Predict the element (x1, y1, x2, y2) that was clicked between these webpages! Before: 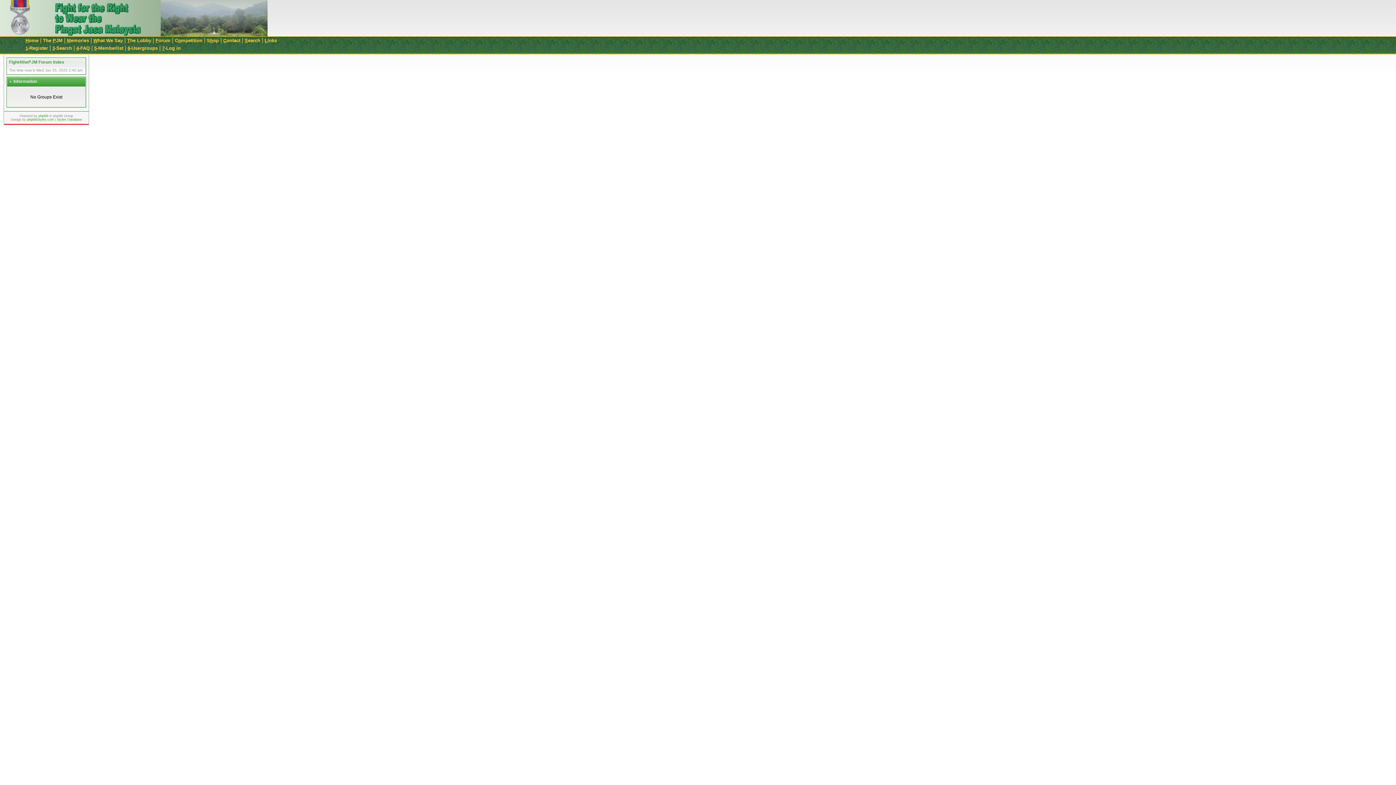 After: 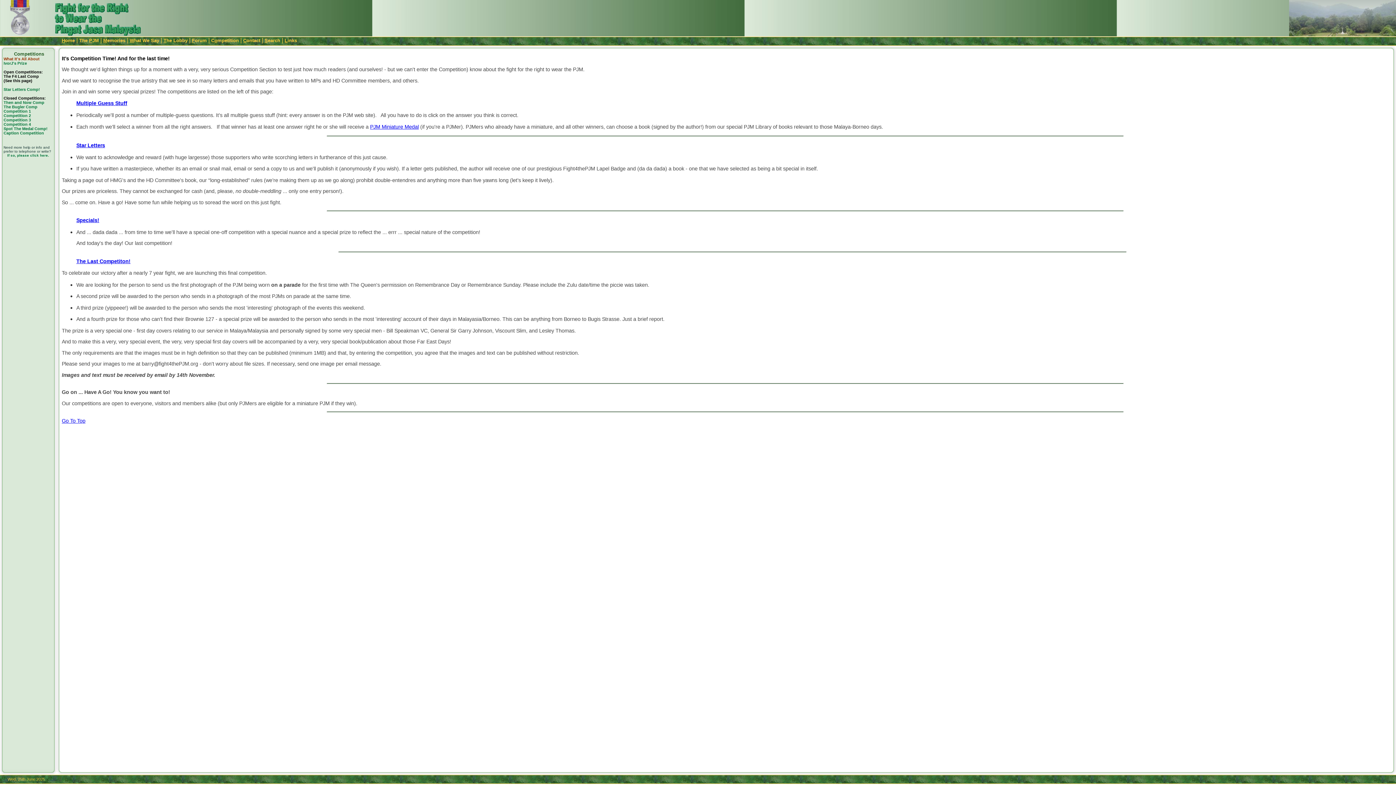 Action: bbox: (174, 37, 202, 43) label: Competition